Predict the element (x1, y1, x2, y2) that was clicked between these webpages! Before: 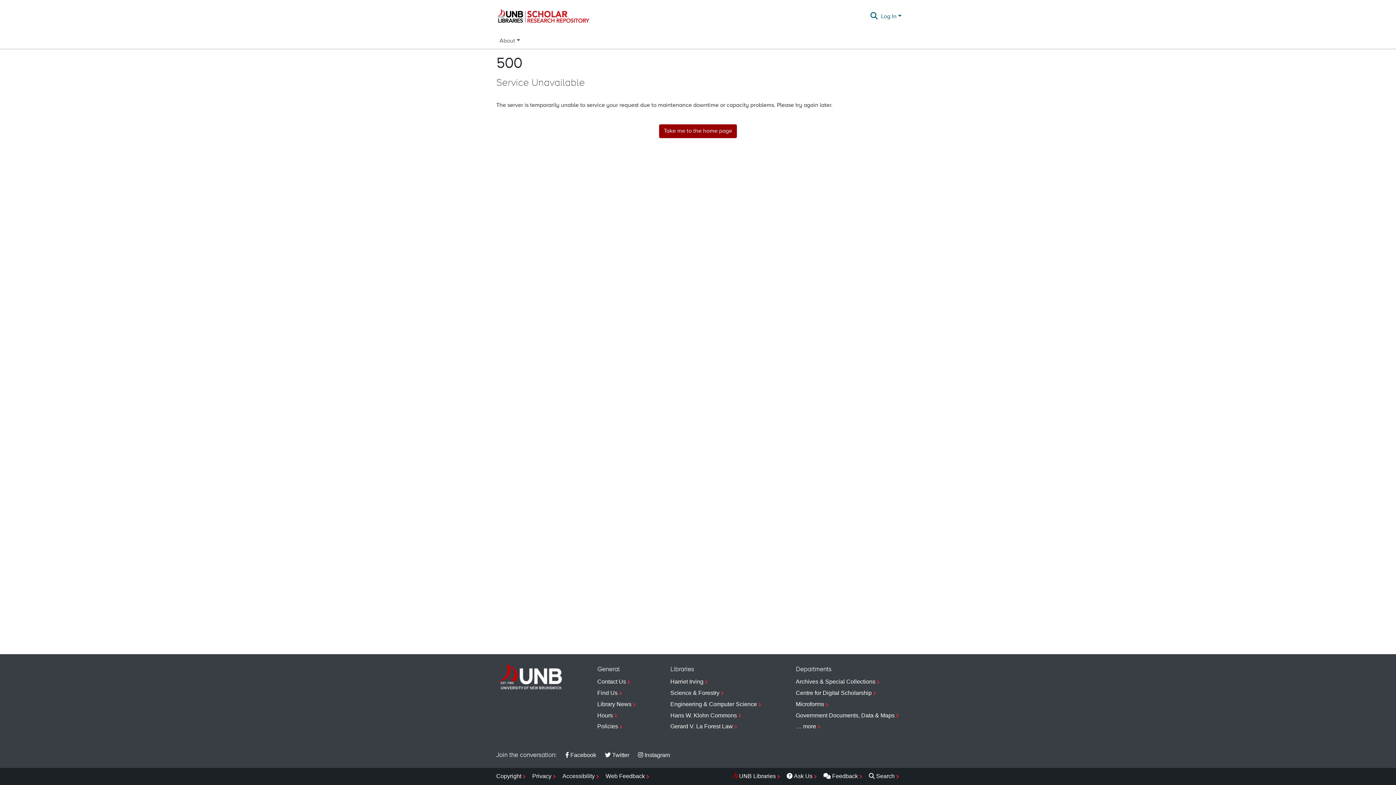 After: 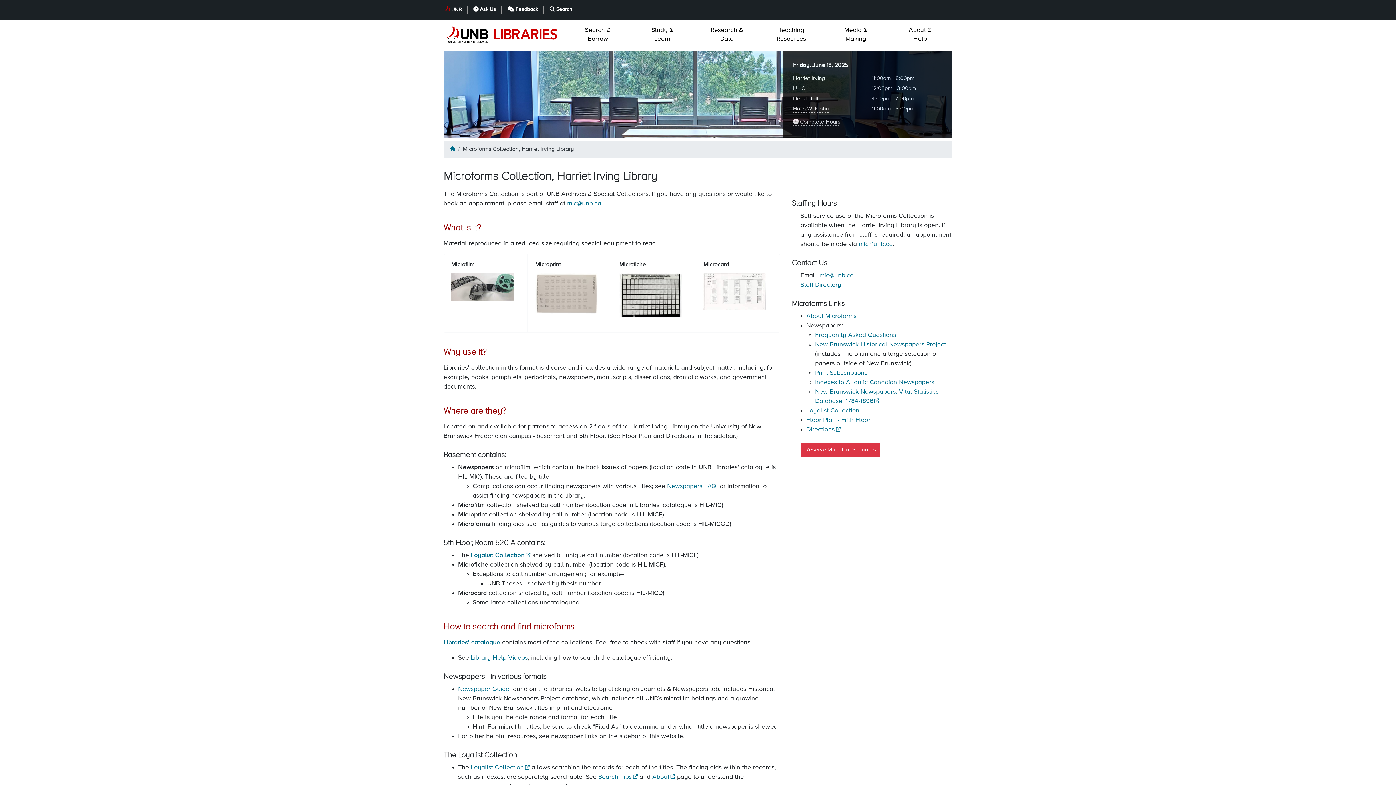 Action: bbox: (796, 699, 900, 710) label: Microforms